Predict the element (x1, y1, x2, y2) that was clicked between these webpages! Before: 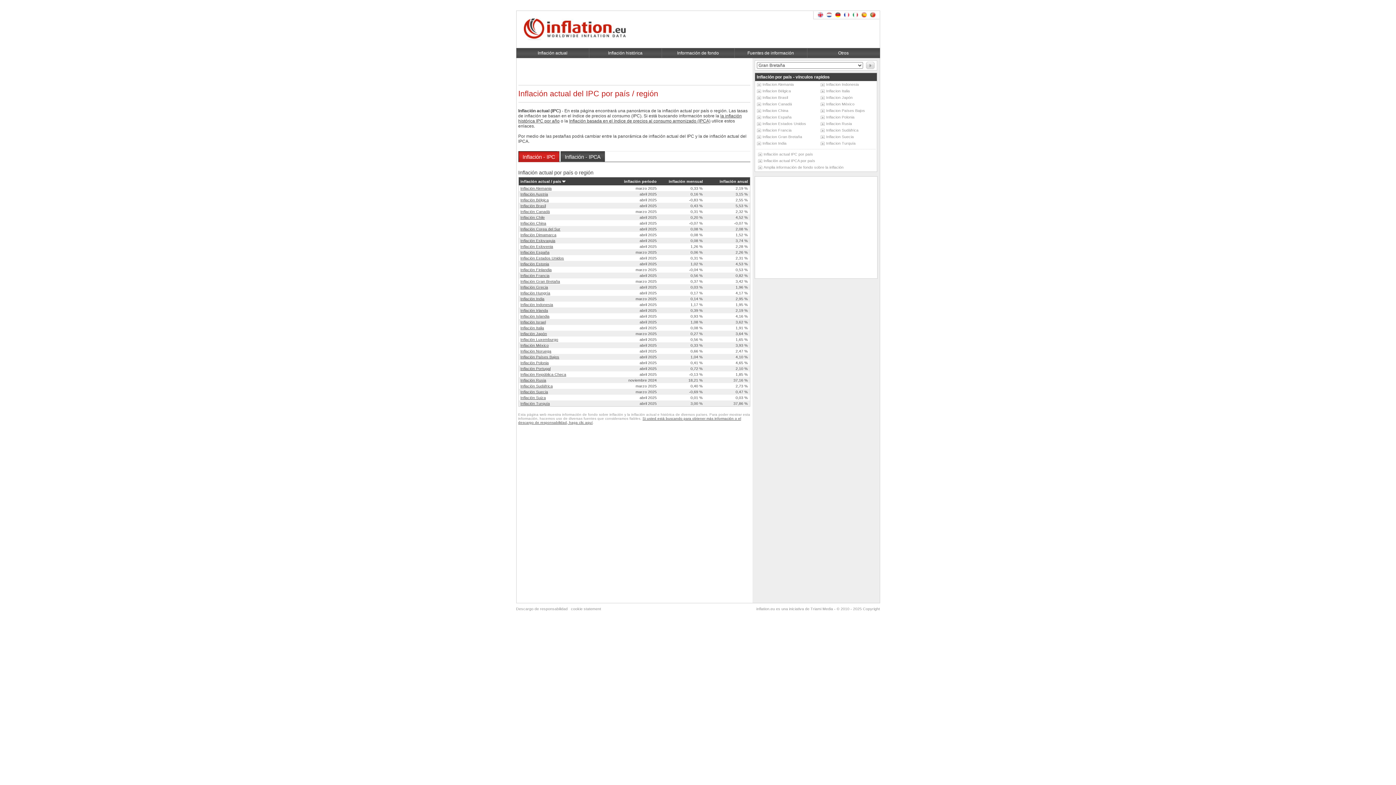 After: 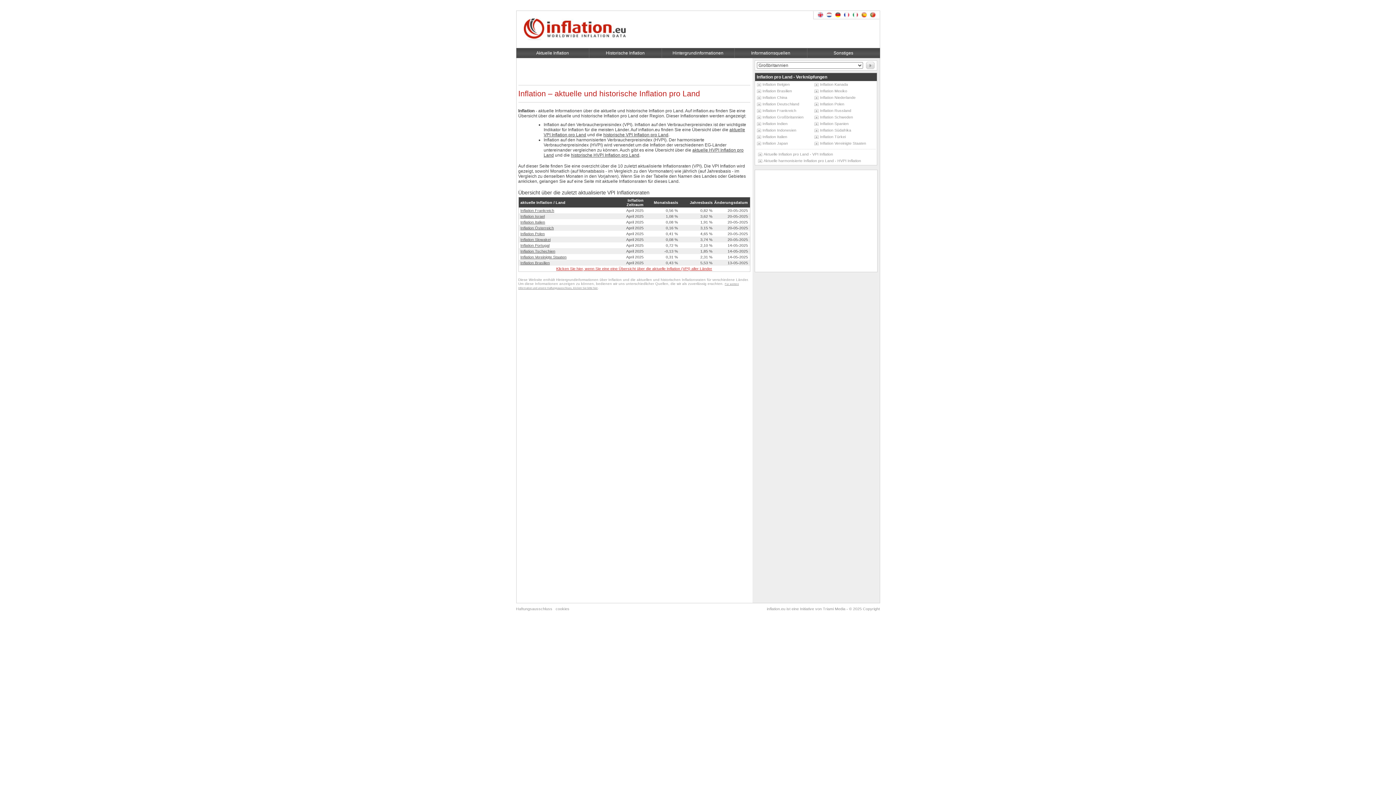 Action: bbox: (834, 13, 841, 18)